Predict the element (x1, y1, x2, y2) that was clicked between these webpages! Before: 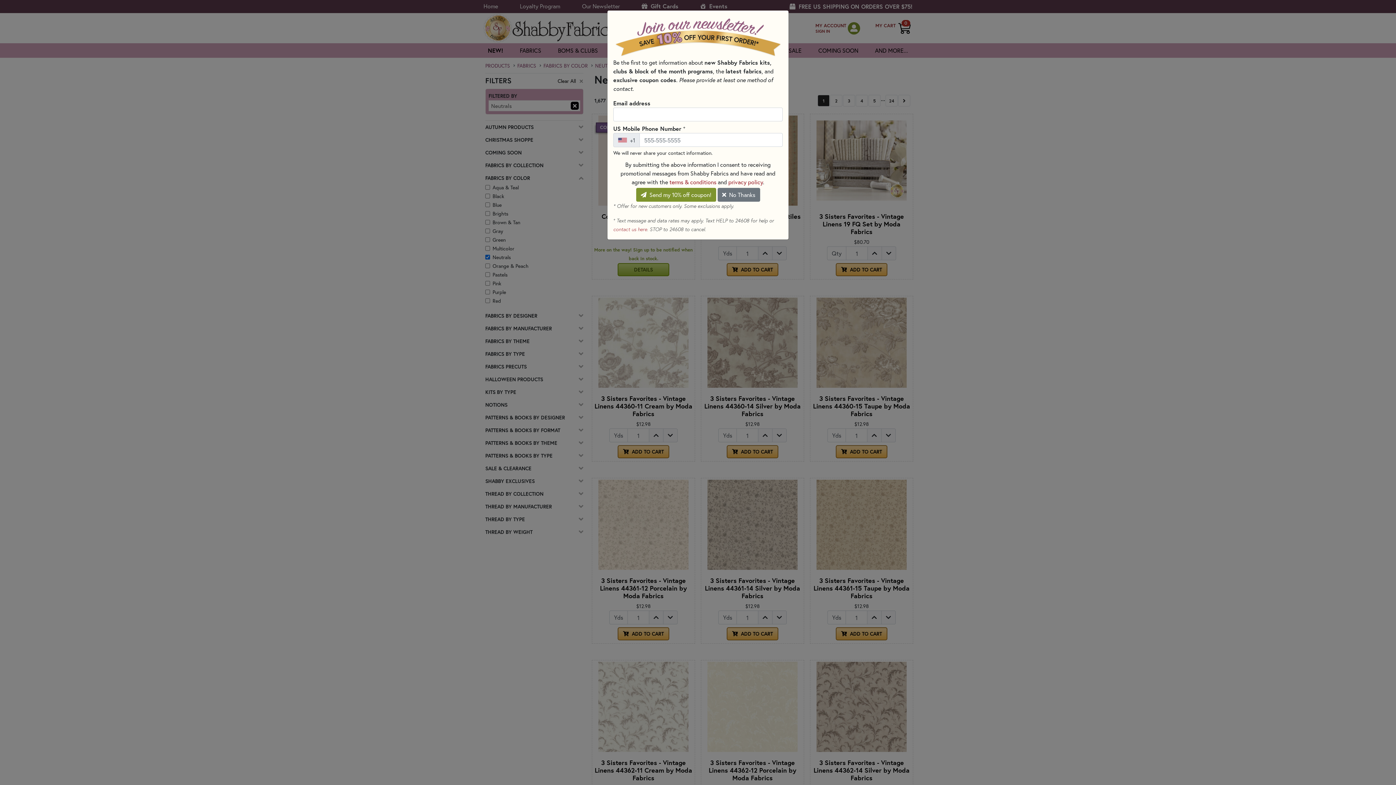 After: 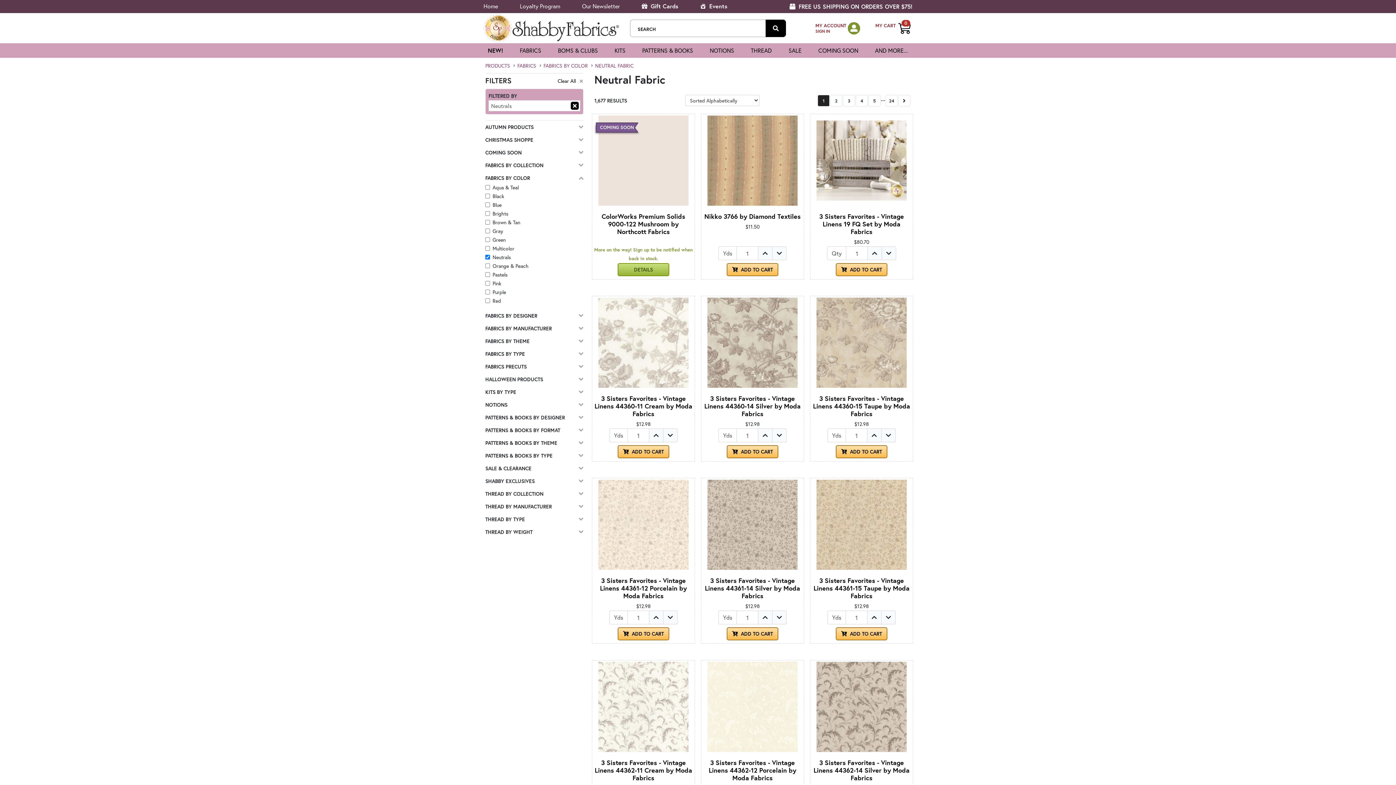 Action: bbox: (717, 188, 760, 201) label:  No Thanks